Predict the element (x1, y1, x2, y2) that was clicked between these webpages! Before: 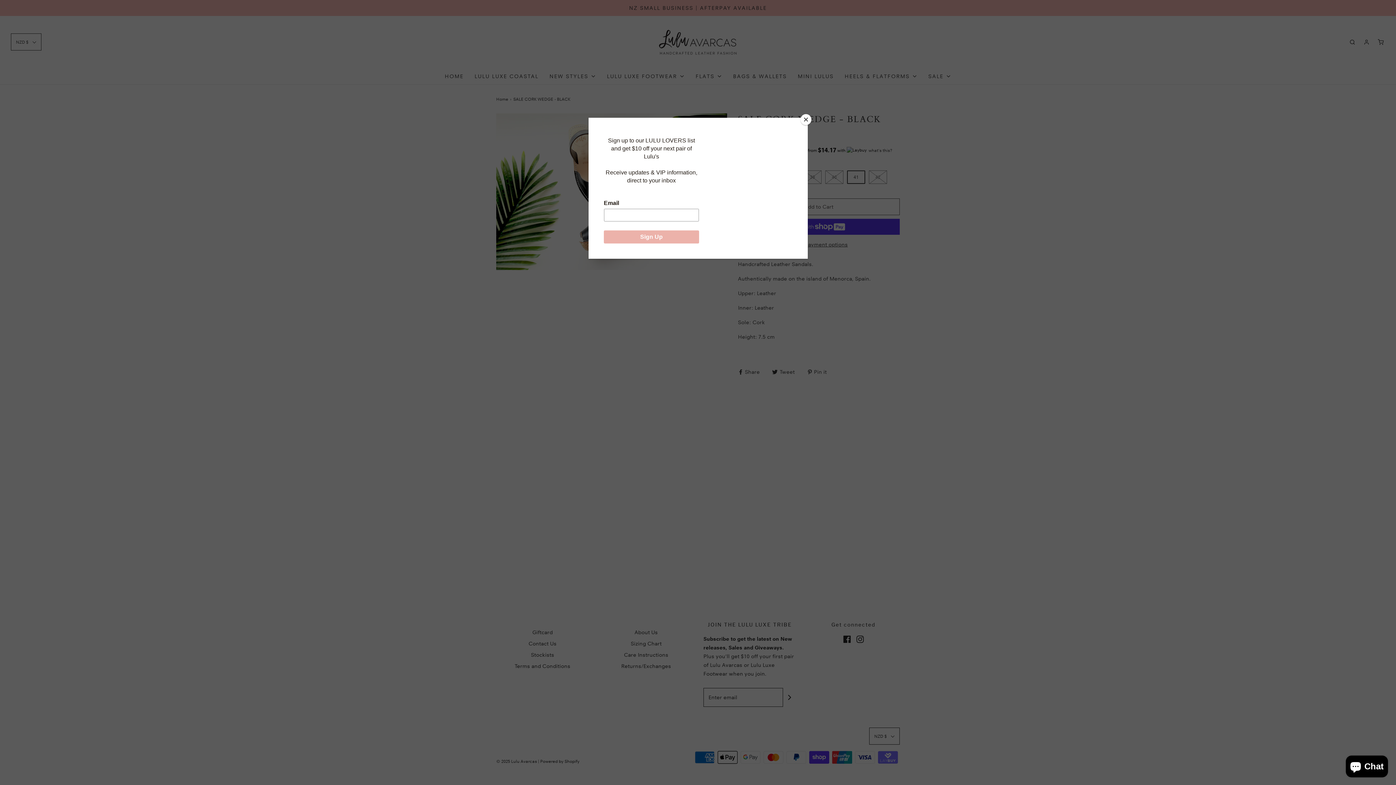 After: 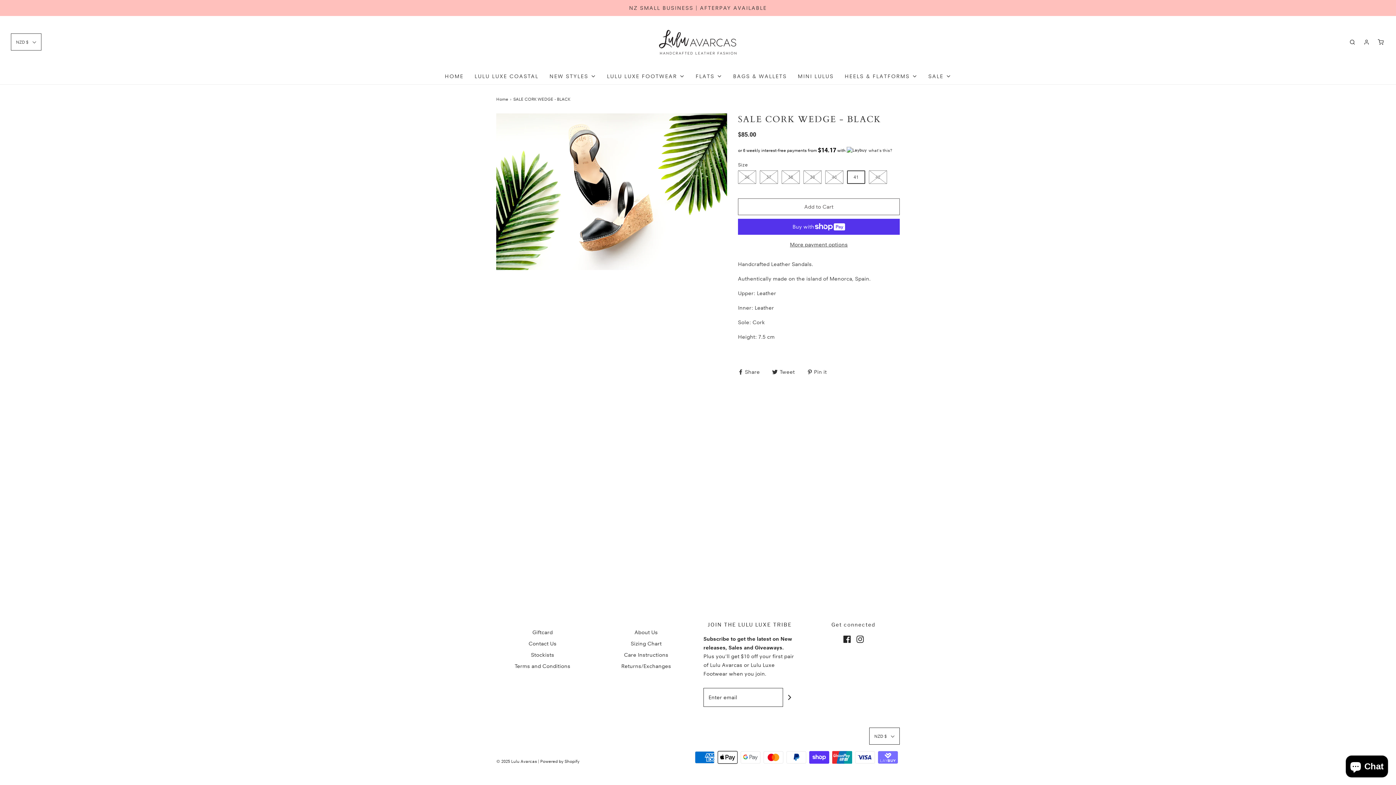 Action: bbox: (800, 114, 811, 125) label: Close